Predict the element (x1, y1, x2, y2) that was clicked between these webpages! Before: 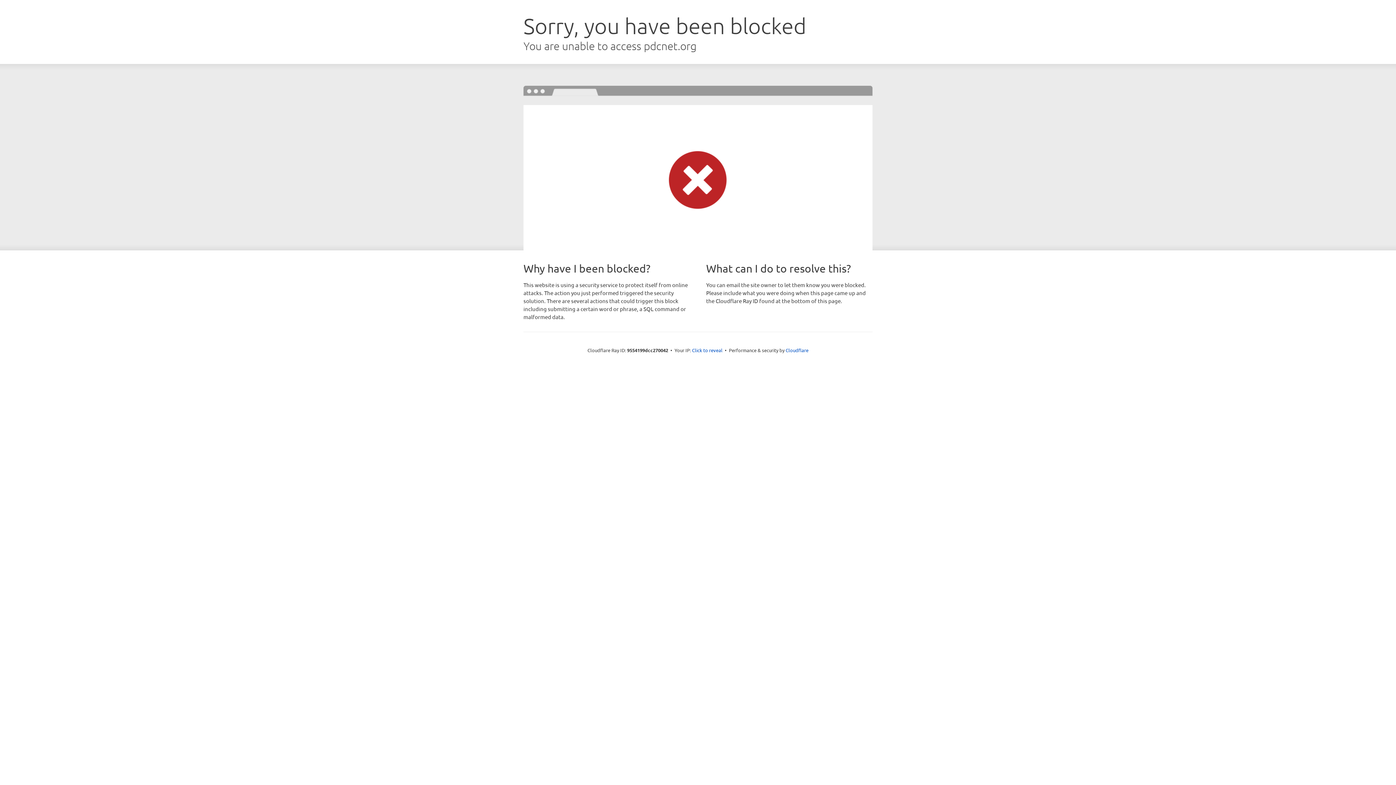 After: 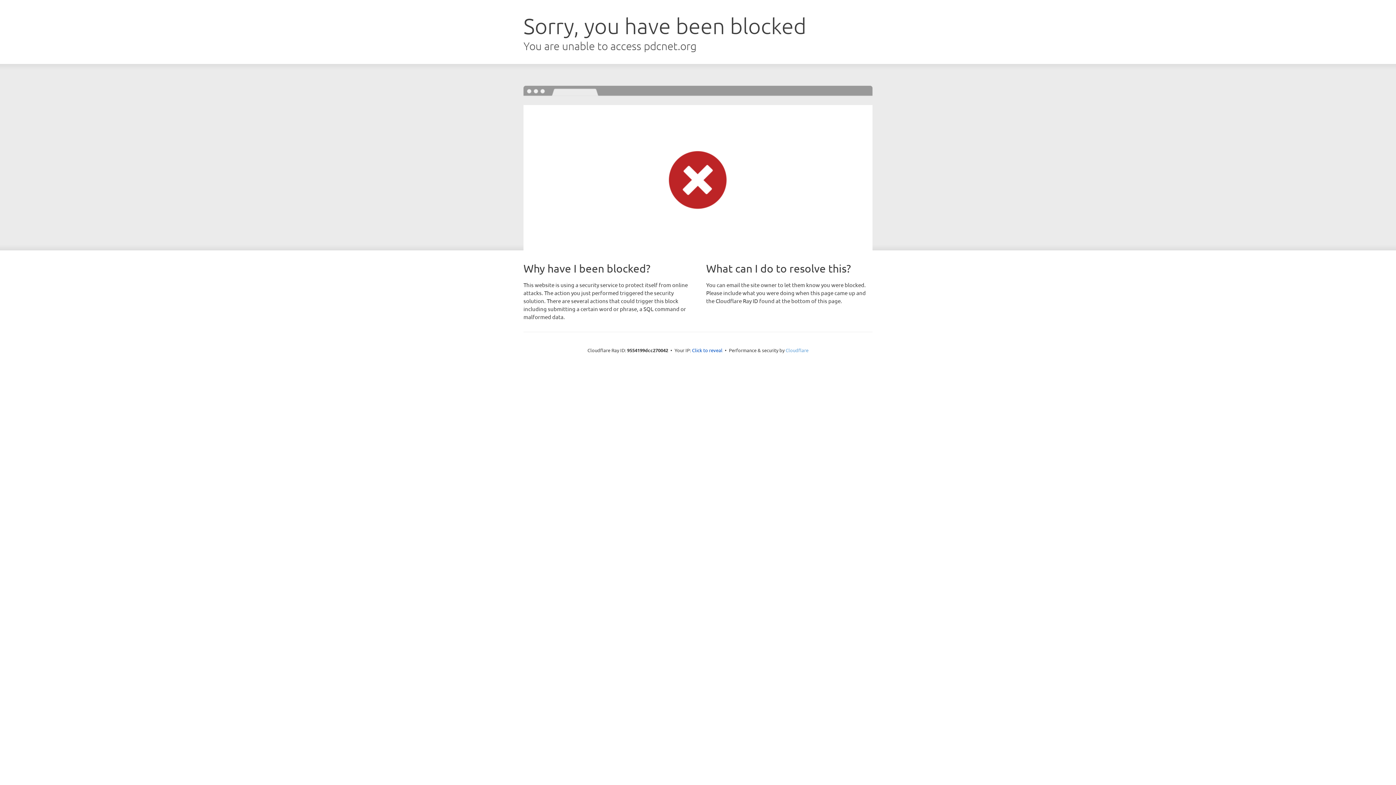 Action: label: Cloudflare bbox: (785, 347, 808, 353)